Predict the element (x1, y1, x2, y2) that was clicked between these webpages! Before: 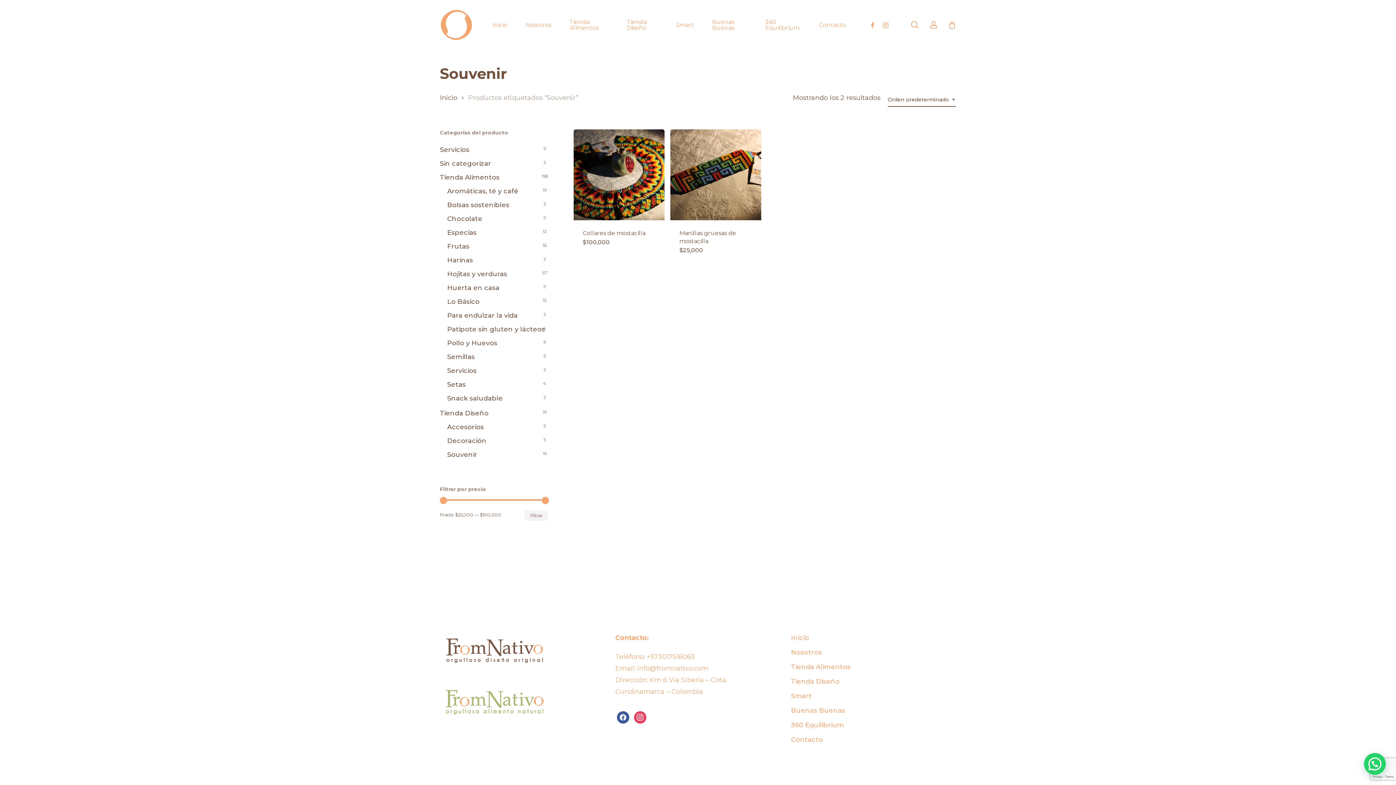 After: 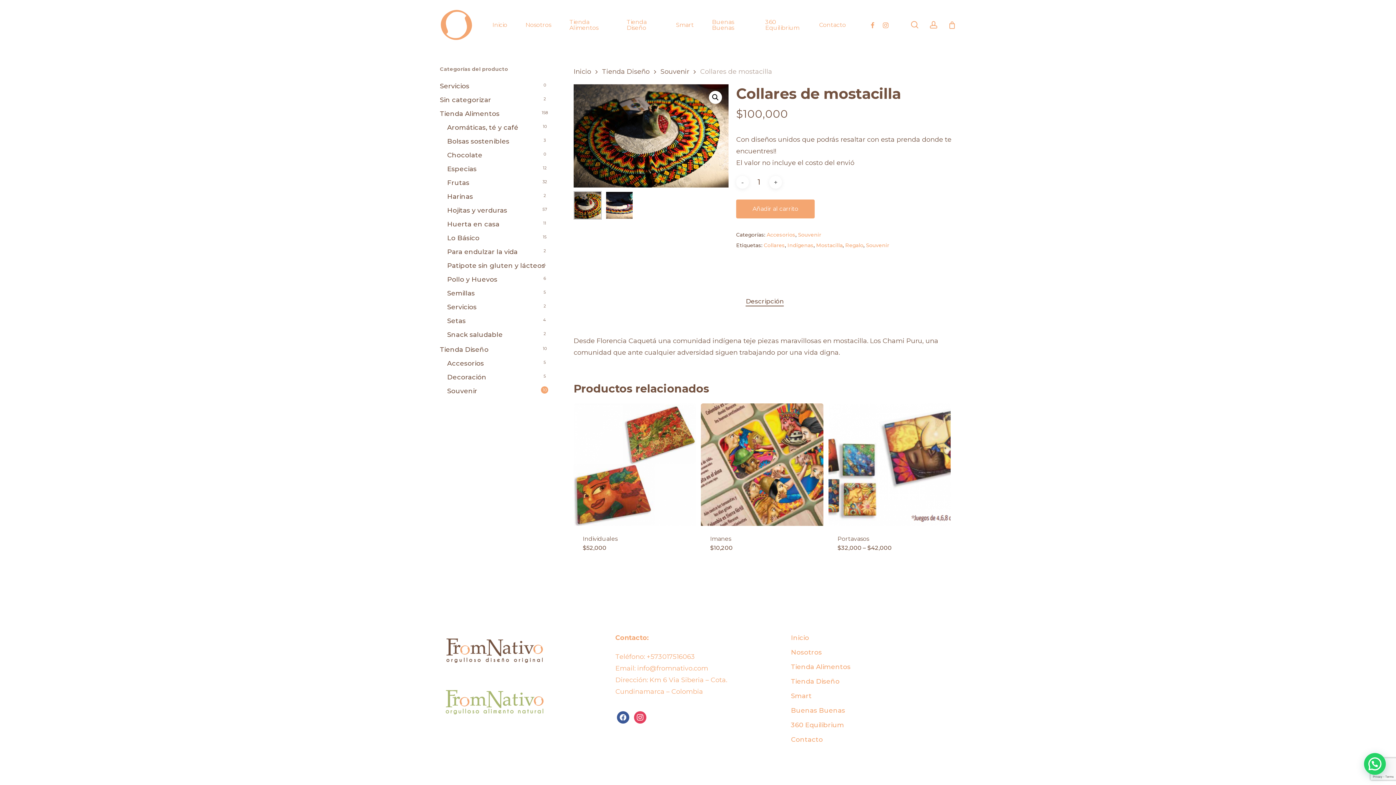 Action: bbox: (573, 129, 664, 220) label: Collares de mostacilla